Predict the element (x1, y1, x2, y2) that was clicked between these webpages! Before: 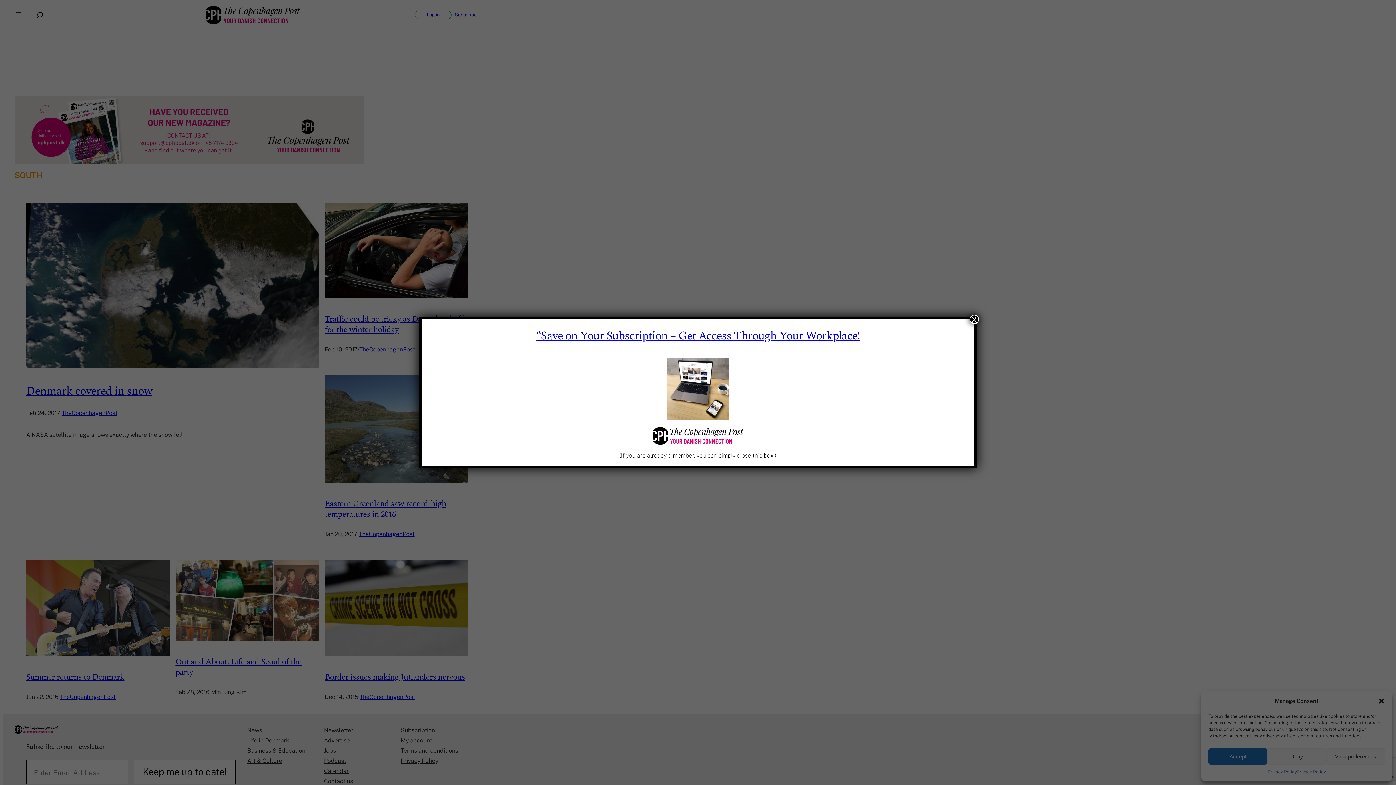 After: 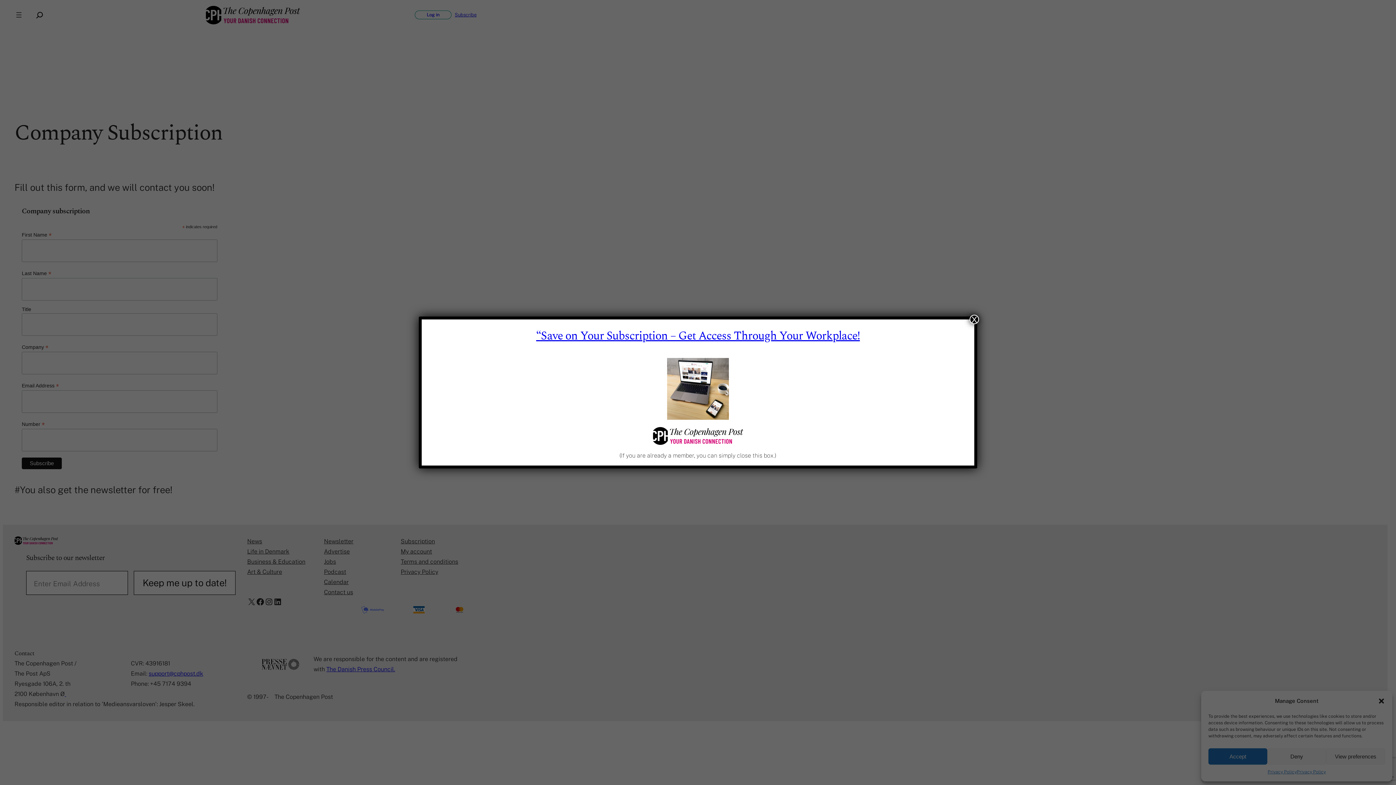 Action: bbox: (536, 327, 860, 345) label: “Save on Your Subscription – Get Access Through Your Workplace!